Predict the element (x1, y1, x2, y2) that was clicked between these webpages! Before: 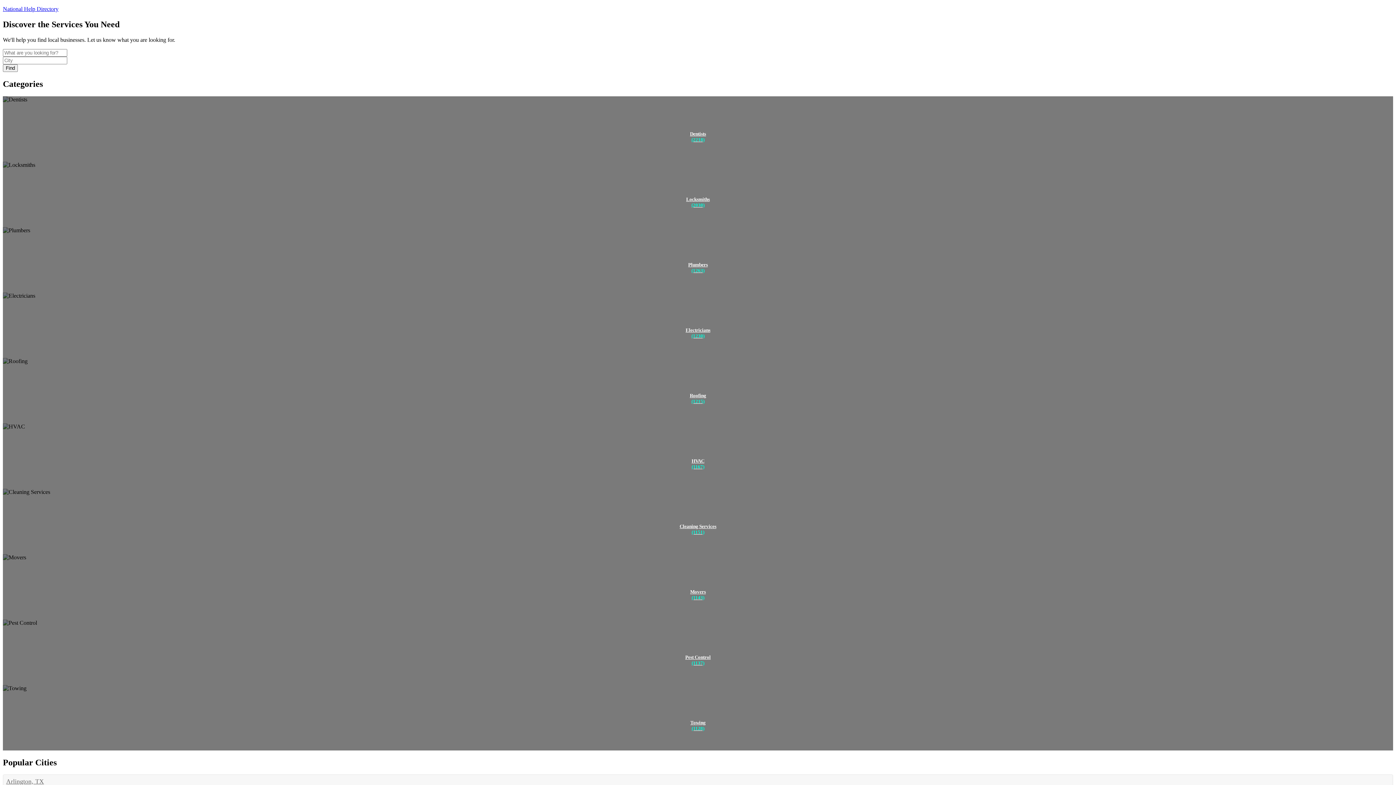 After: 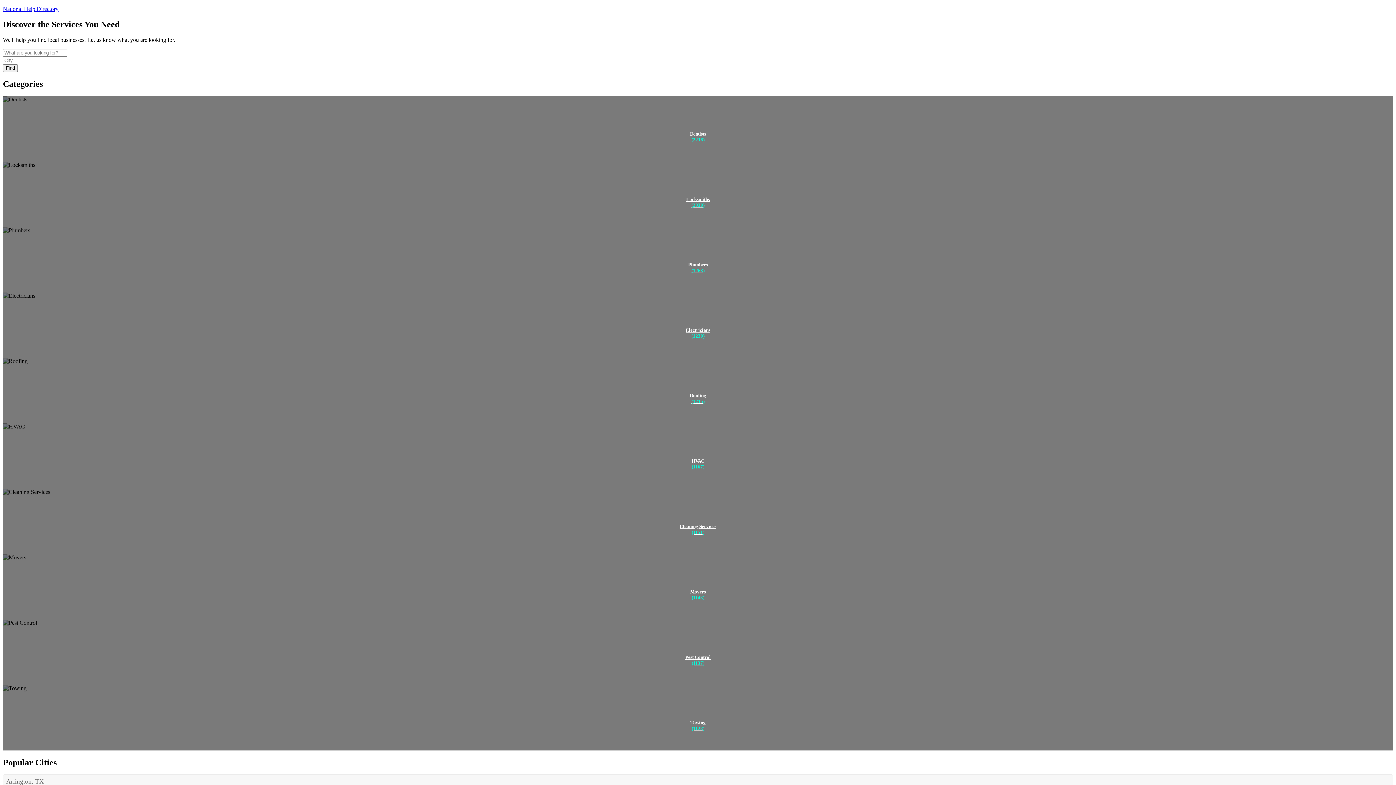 Action: bbox: (2, 292, 1393, 358)